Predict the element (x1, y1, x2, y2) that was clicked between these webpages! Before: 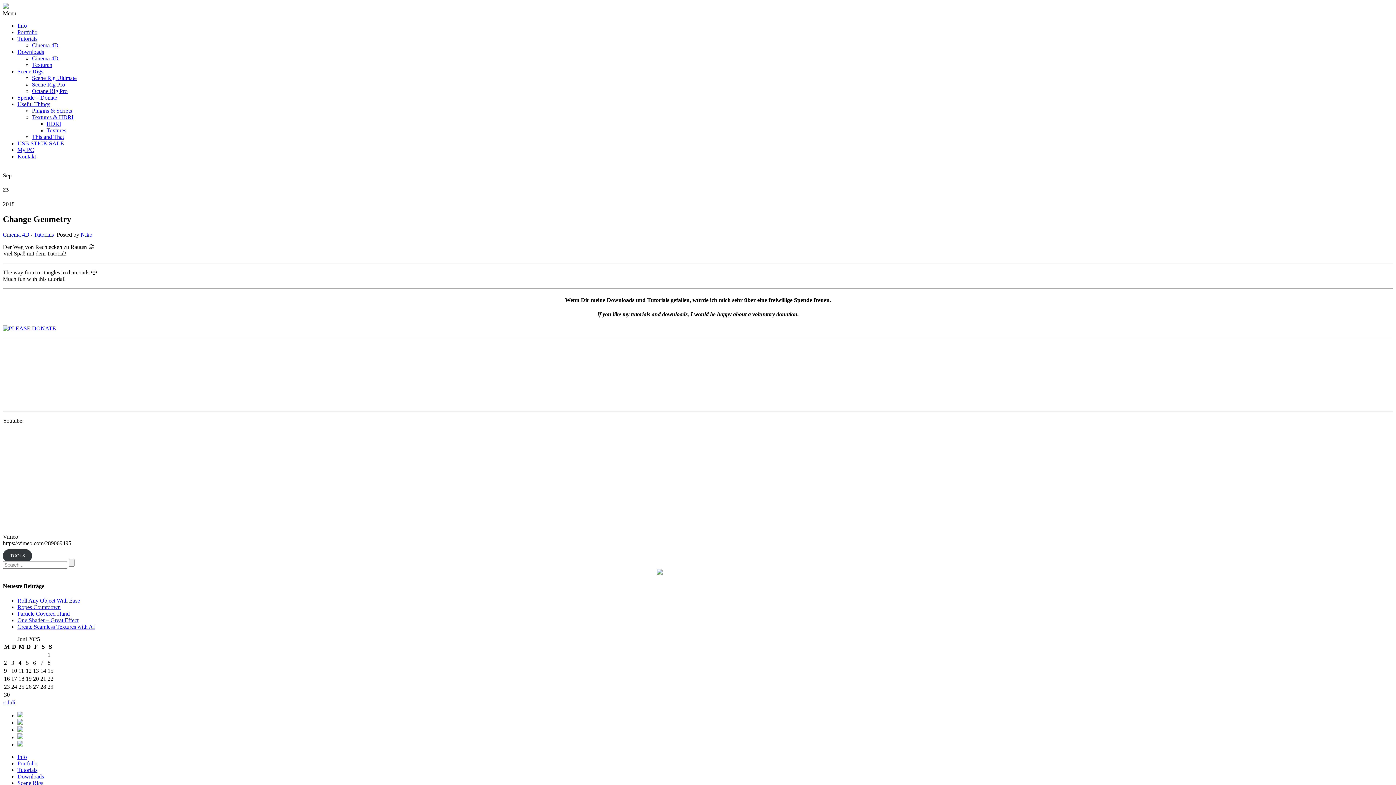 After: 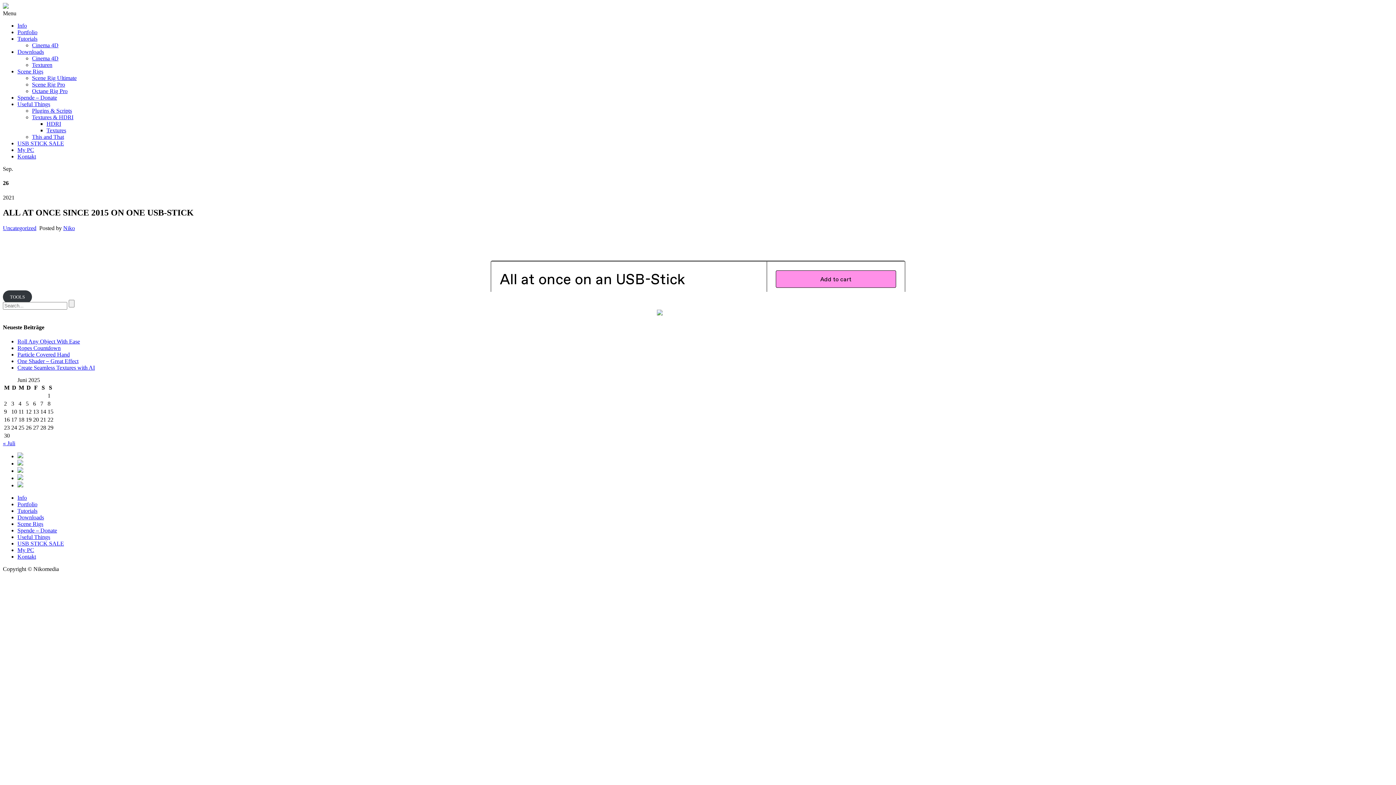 Action: label: USB STICK SALE bbox: (17, 140, 64, 146)